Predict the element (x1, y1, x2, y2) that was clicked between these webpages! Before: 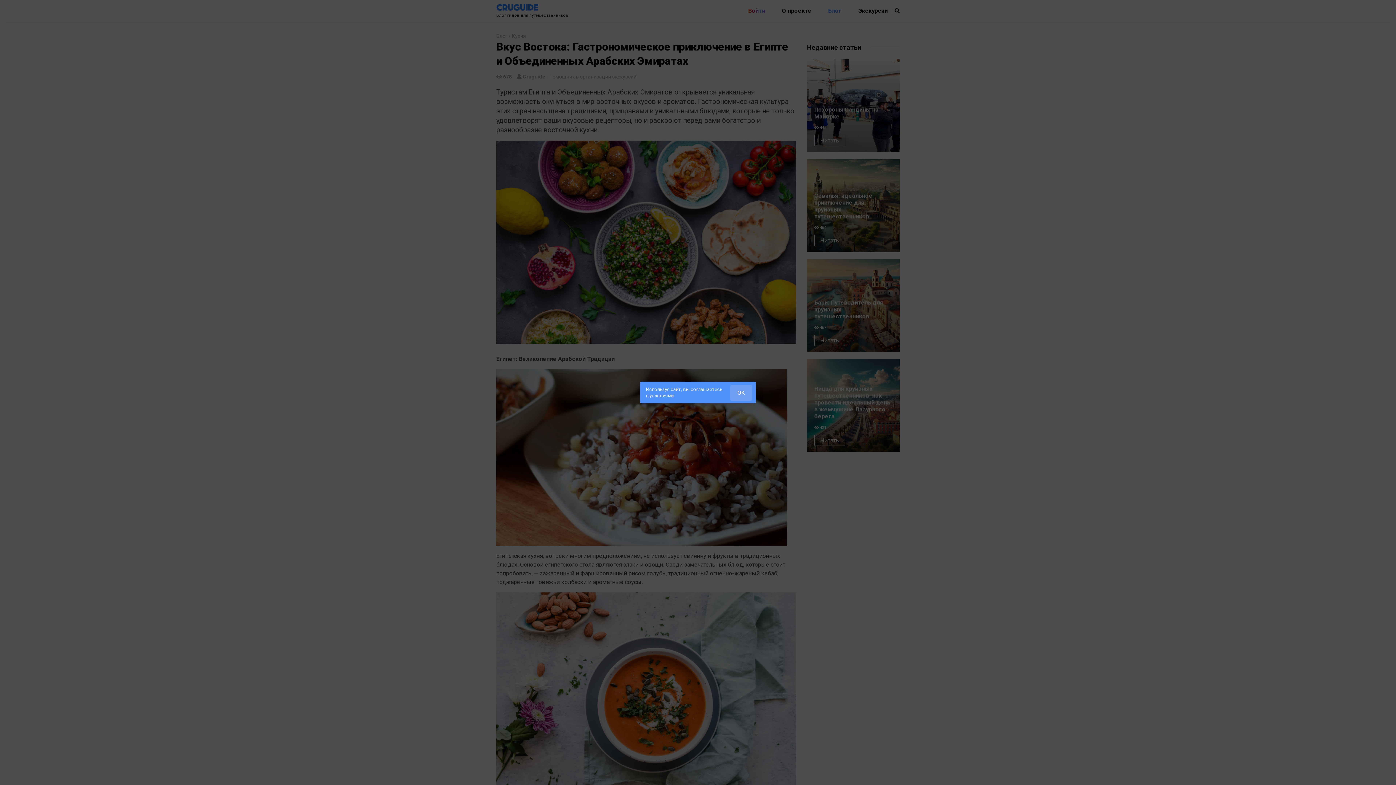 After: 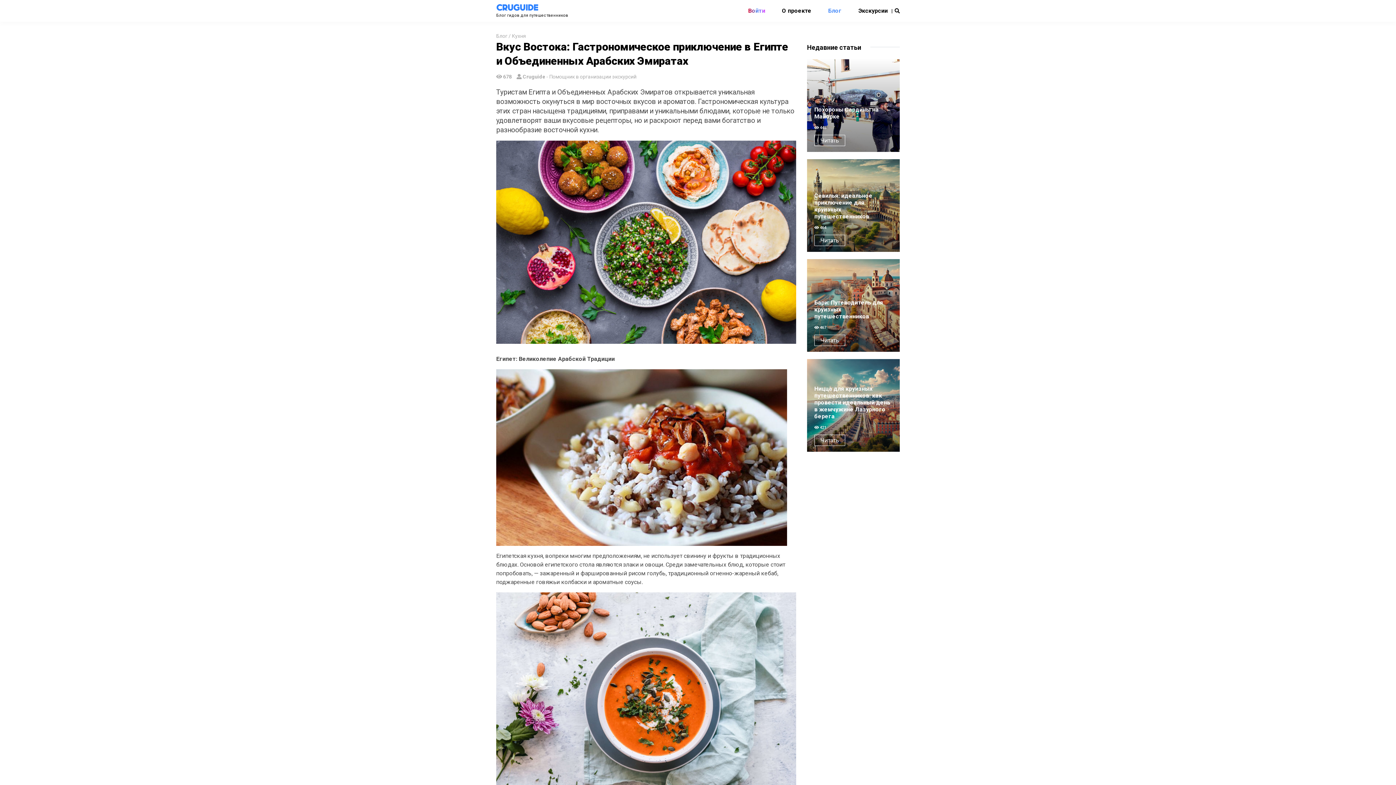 Action: label: OK bbox: (730, 385, 752, 401)